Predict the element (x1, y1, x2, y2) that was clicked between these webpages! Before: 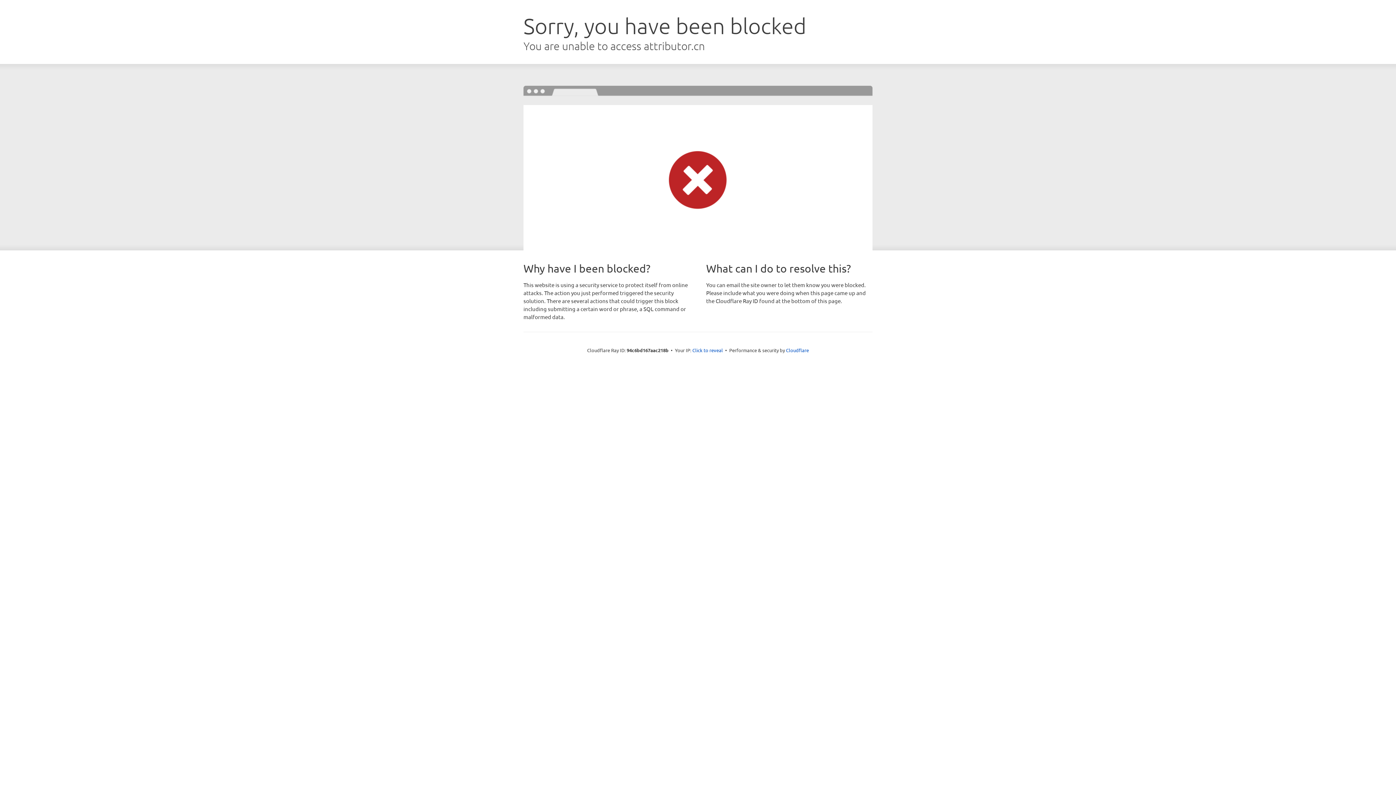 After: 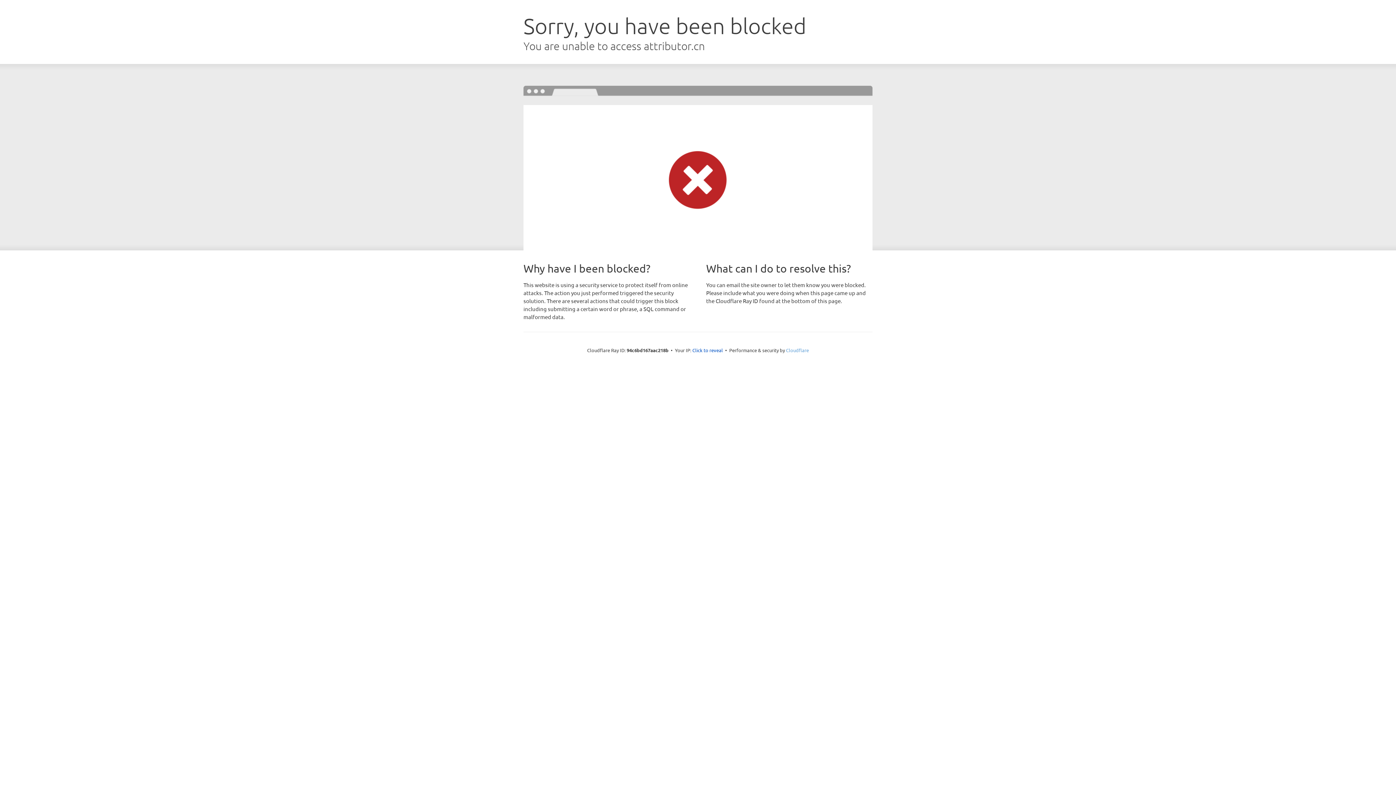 Action: label: Cloudflare bbox: (786, 347, 809, 353)